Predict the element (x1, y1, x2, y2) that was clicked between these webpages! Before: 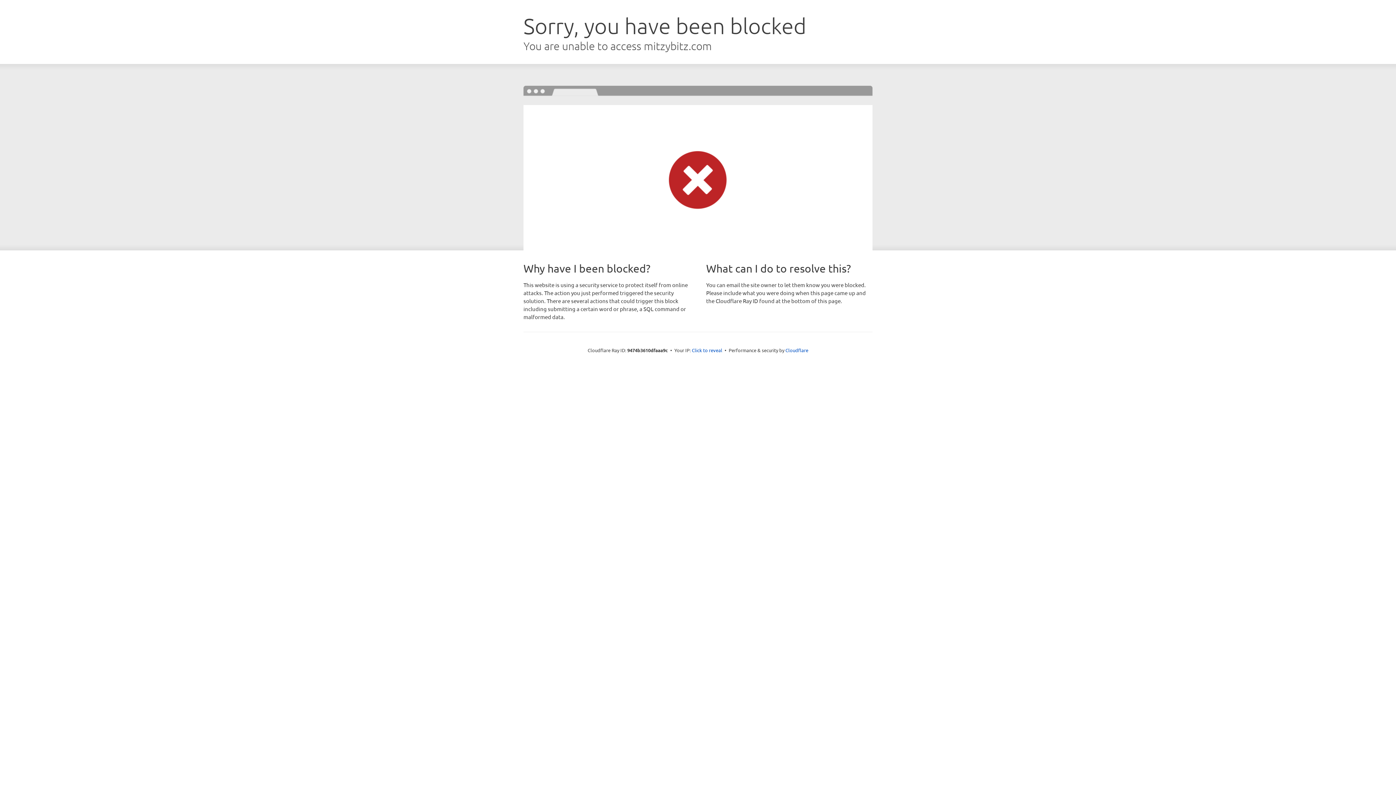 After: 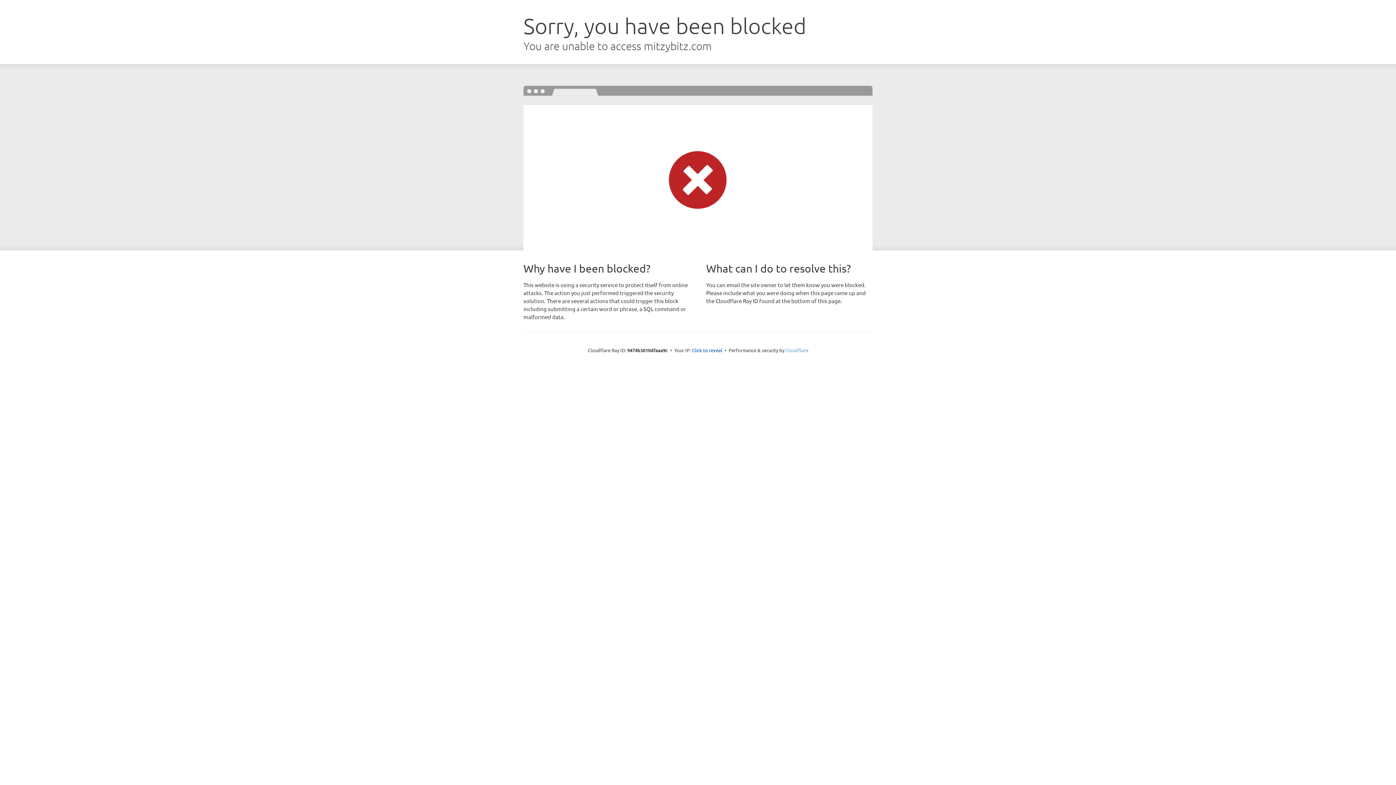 Action: label: Cloudflare bbox: (785, 347, 808, 353)